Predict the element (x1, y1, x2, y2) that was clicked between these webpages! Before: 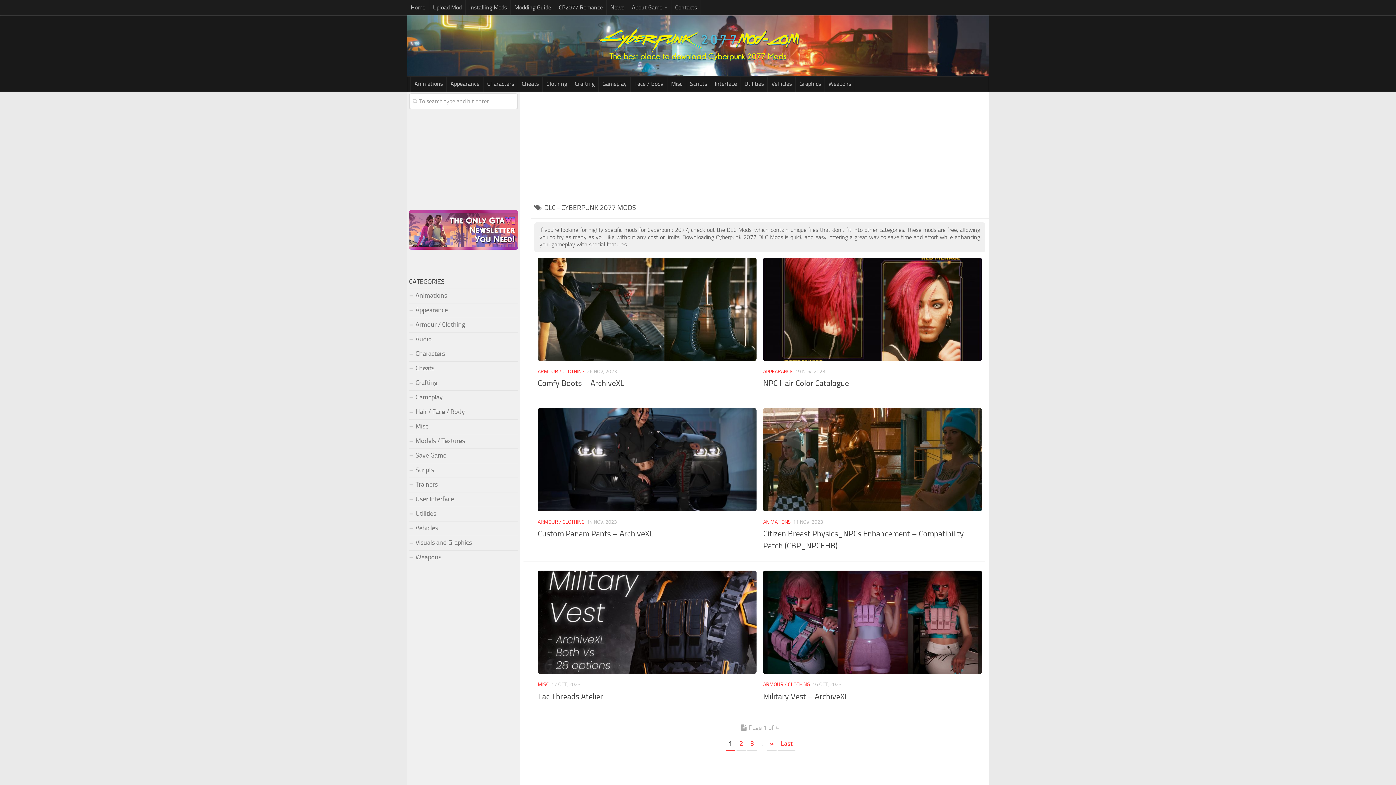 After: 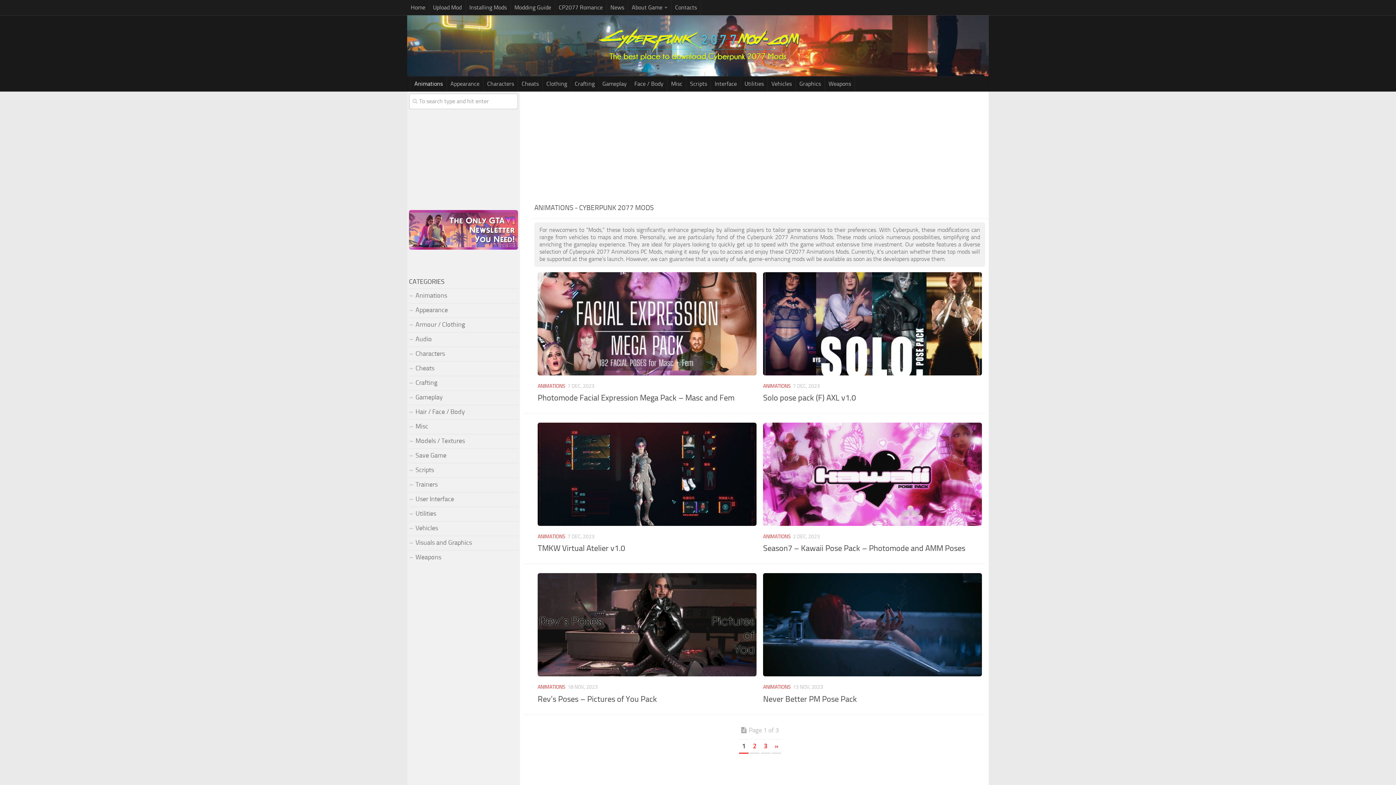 Action: bbox: (410, 76, 446, 91) label: Animations